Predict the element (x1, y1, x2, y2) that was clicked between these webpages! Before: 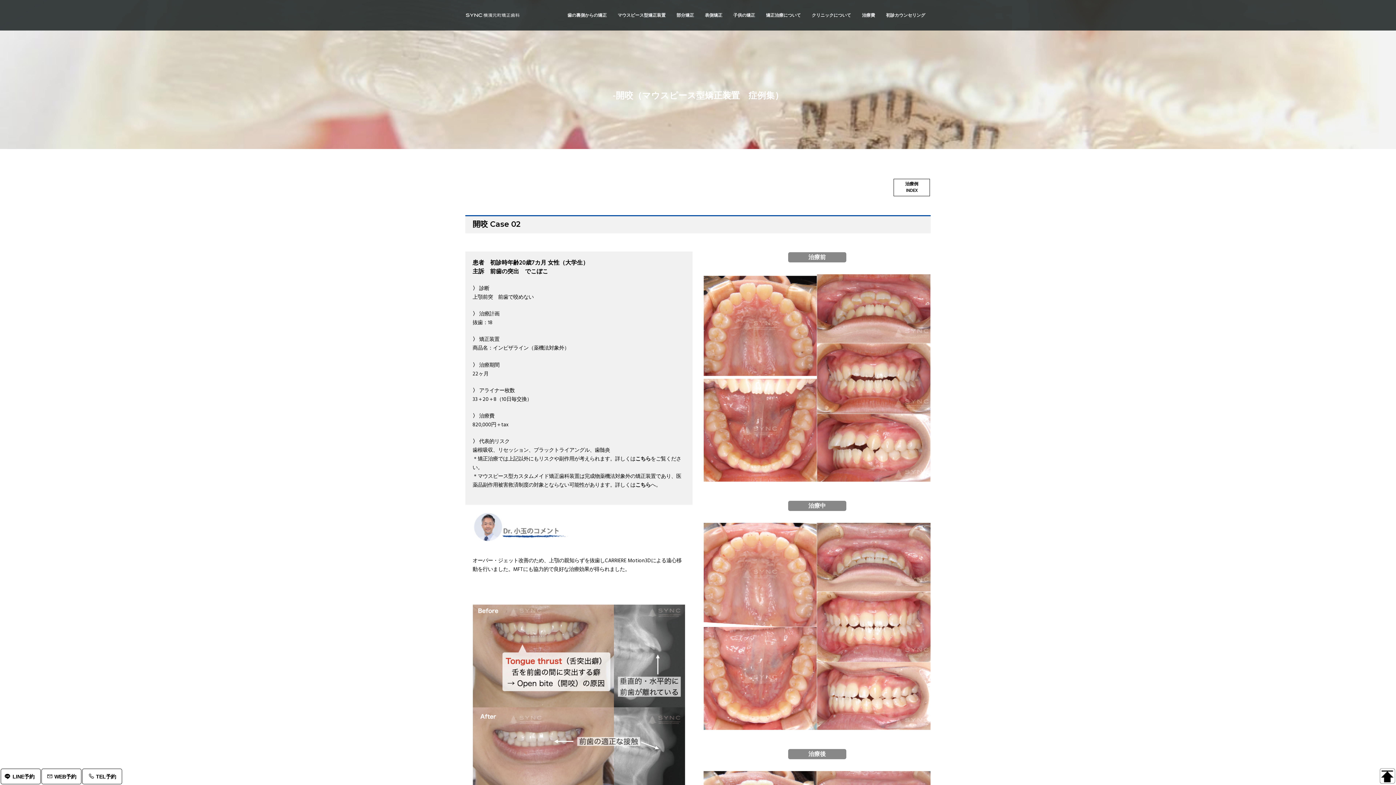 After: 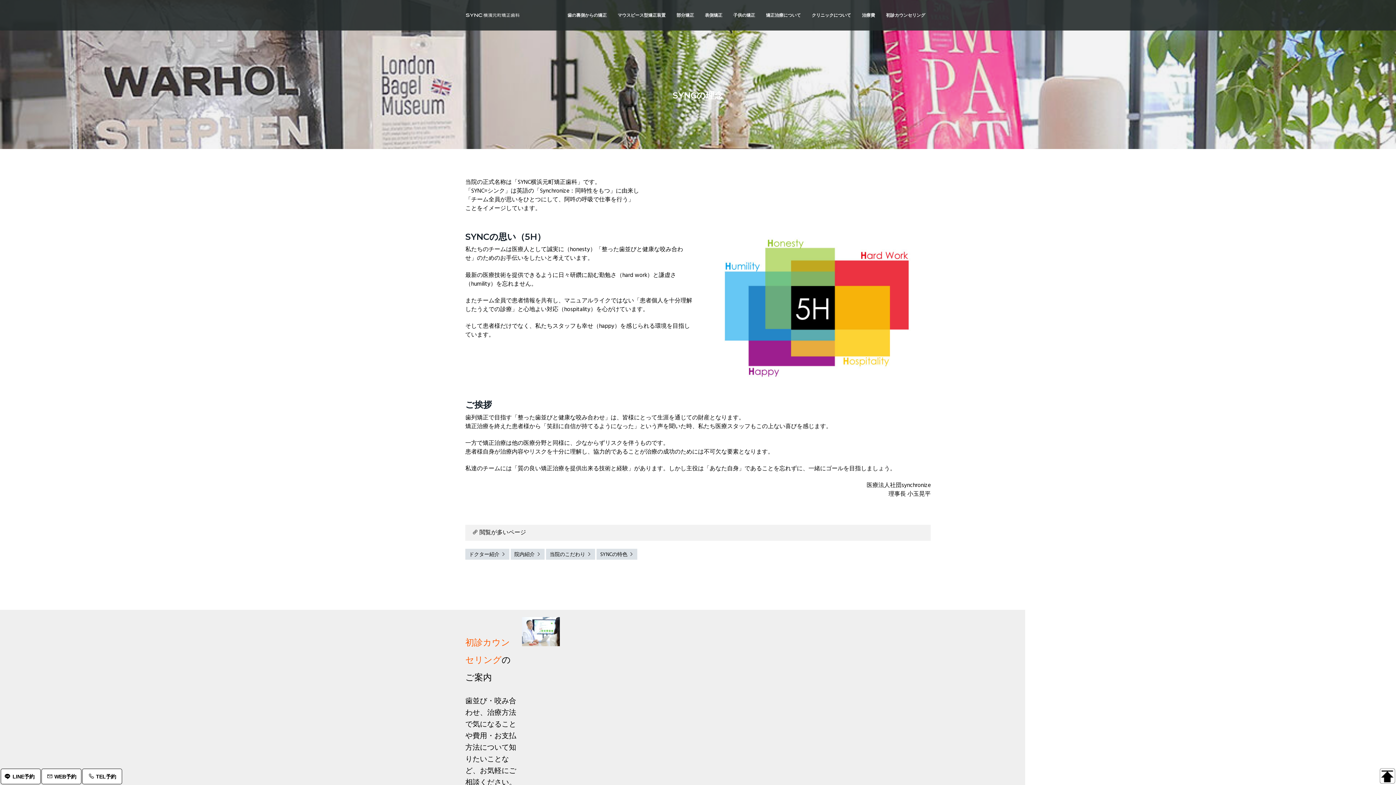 Action: label: クリニックについて bbox: (806, 0, 856, 30)